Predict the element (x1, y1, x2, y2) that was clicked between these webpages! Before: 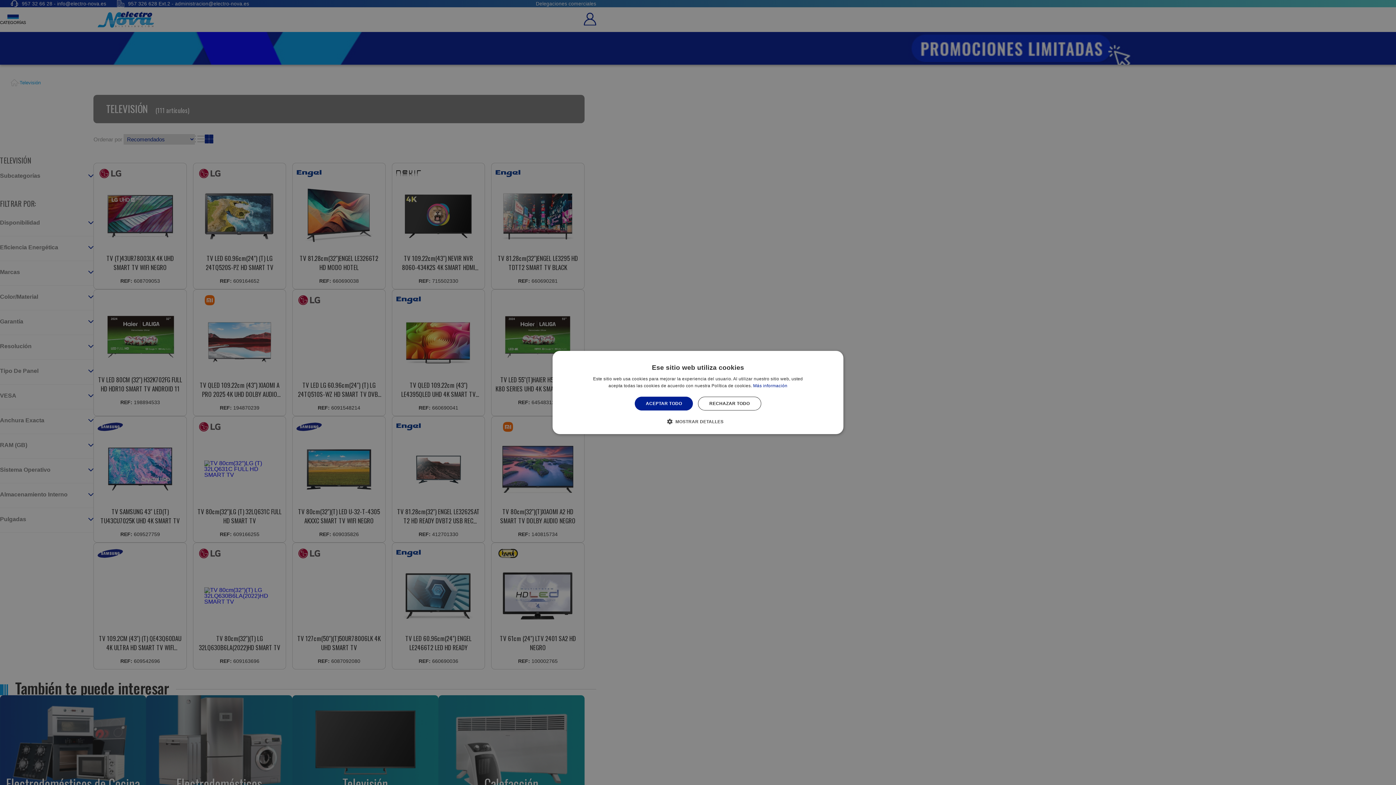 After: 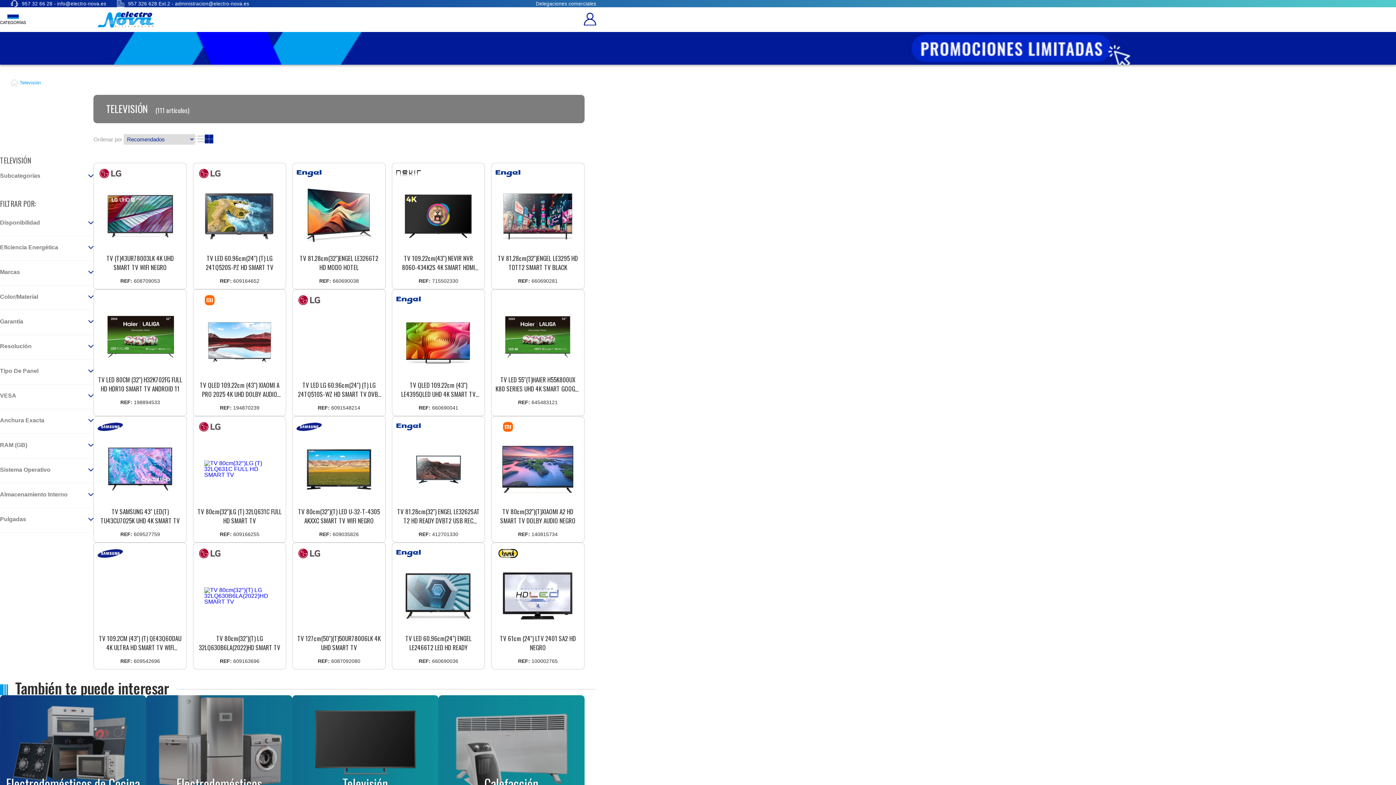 Action: label: RECHAZAR TODO bbox: (698, 396, 761, 410)